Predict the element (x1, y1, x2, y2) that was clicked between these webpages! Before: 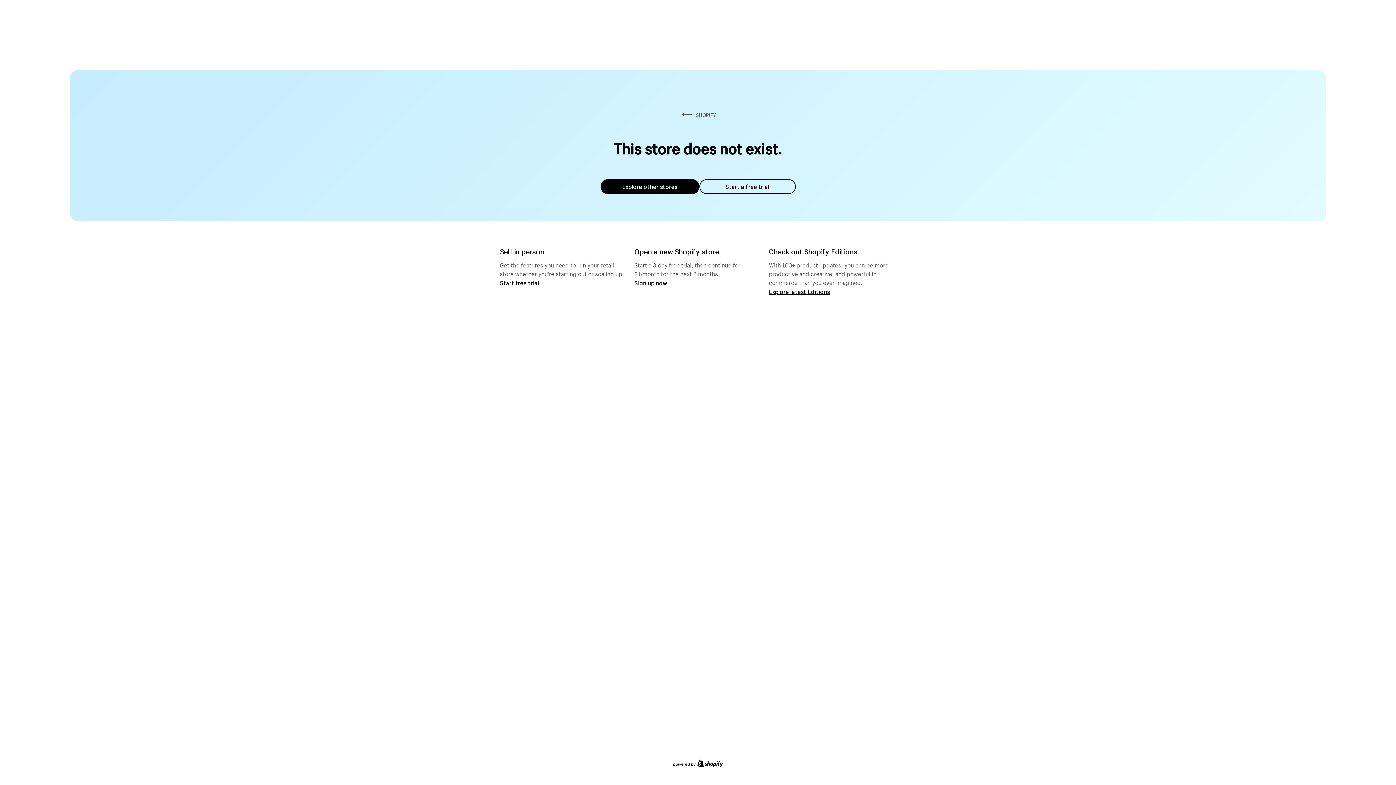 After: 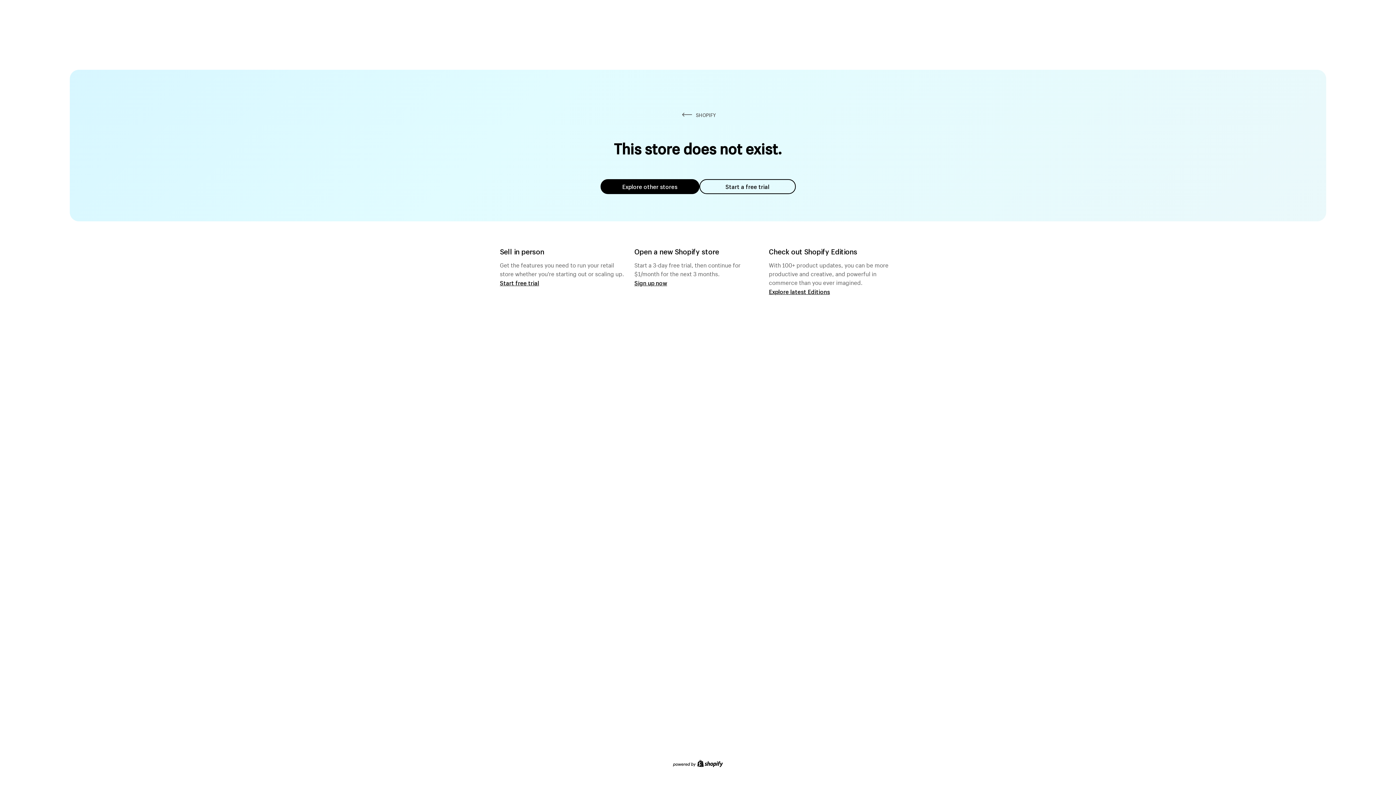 Action: label: Explore other stores bbox: (600, 179, 699, 194)